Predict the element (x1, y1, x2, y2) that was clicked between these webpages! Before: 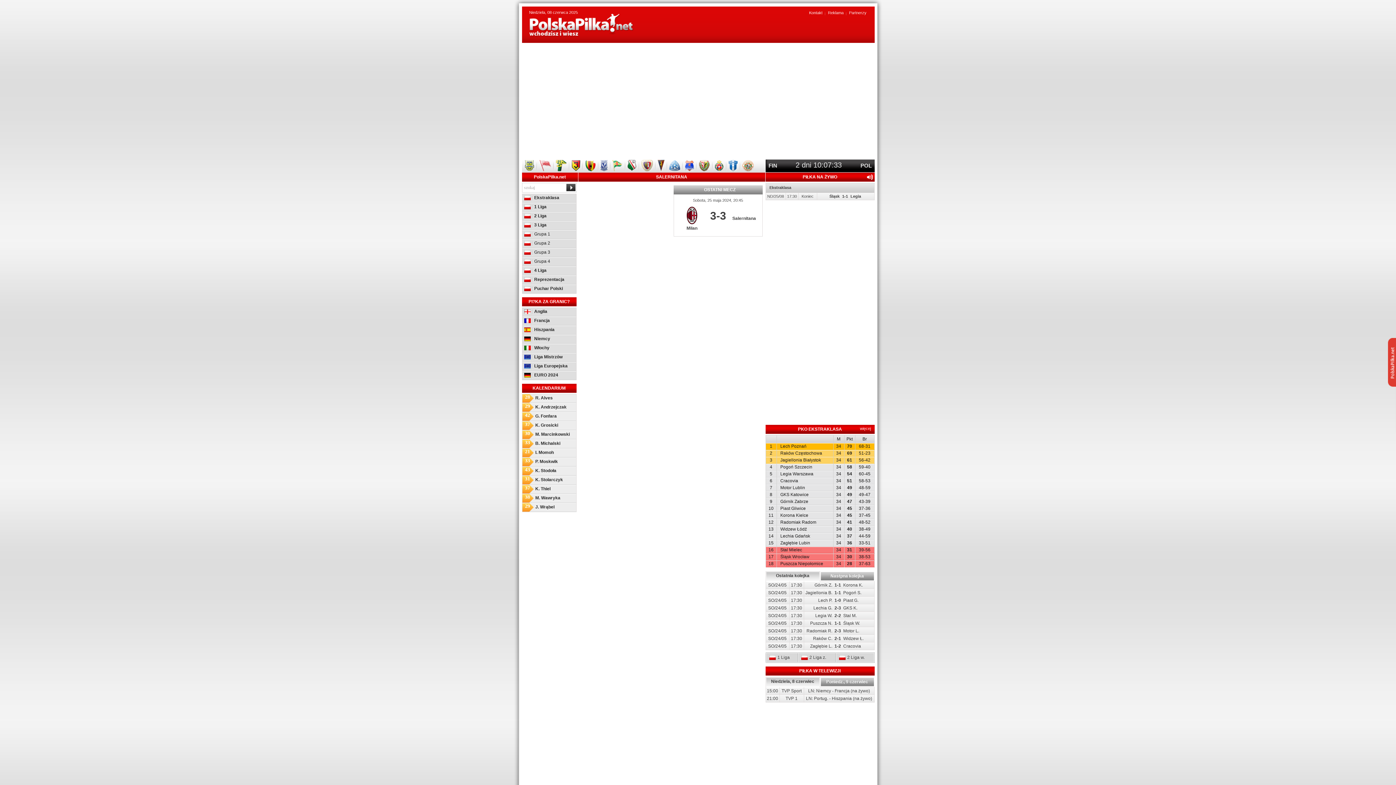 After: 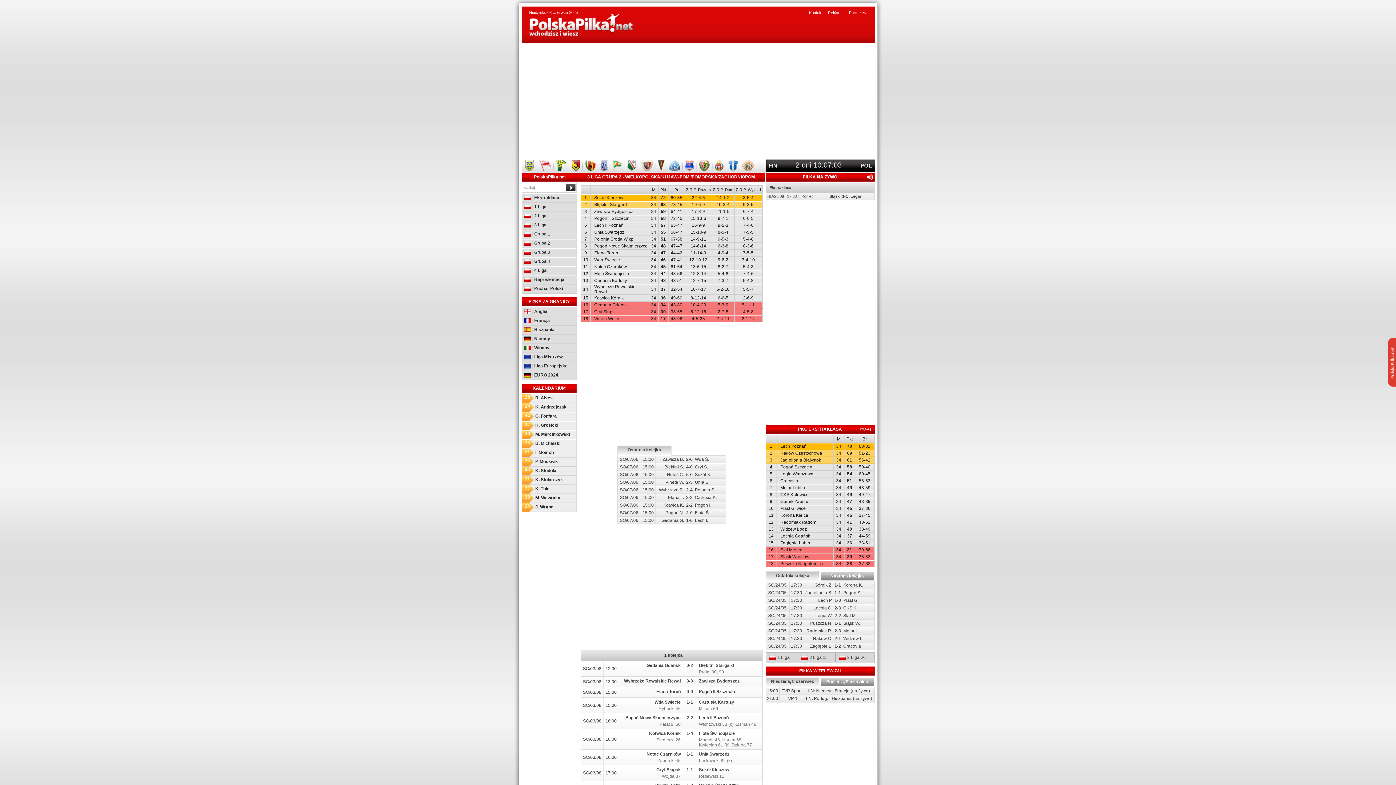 Action: label: Grupa 2 bbox: (522, 239, 576, 248)